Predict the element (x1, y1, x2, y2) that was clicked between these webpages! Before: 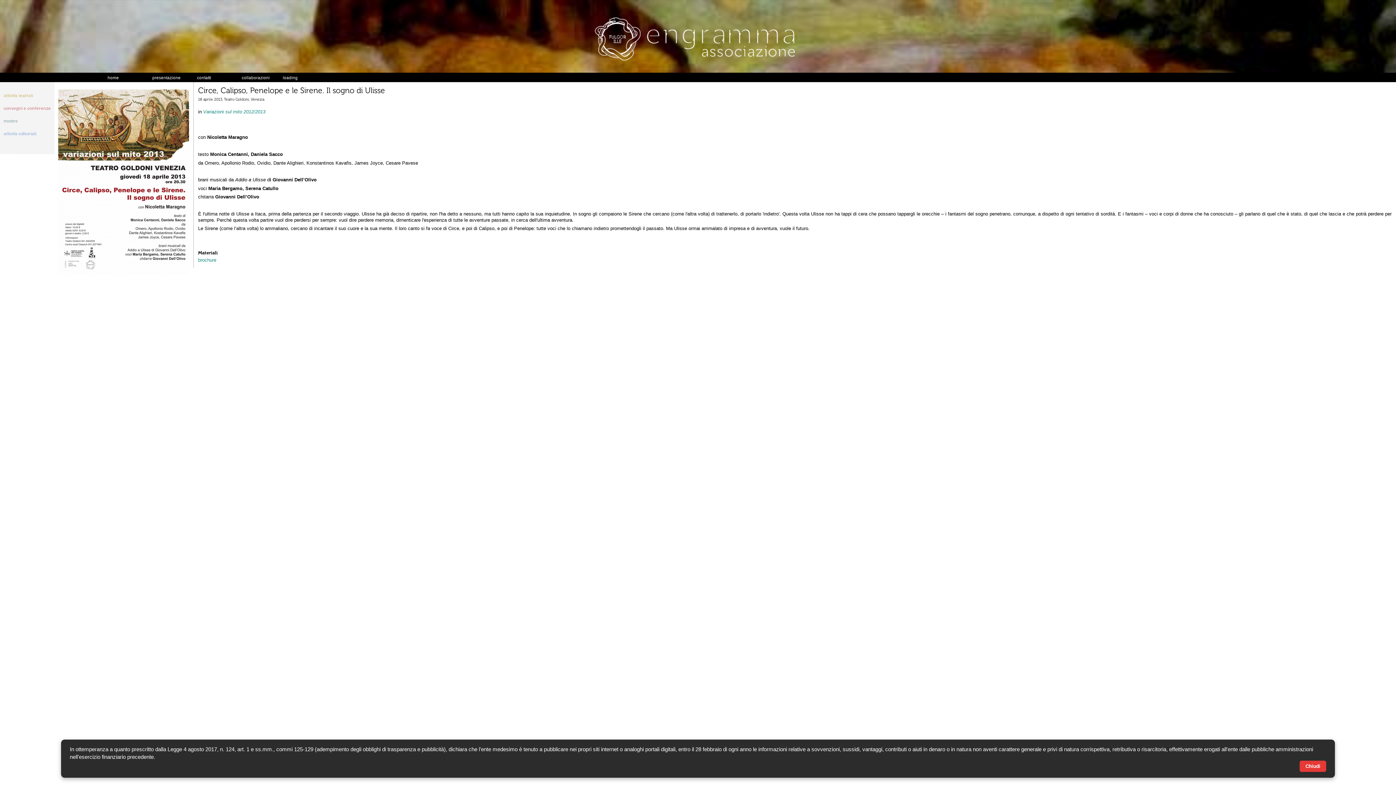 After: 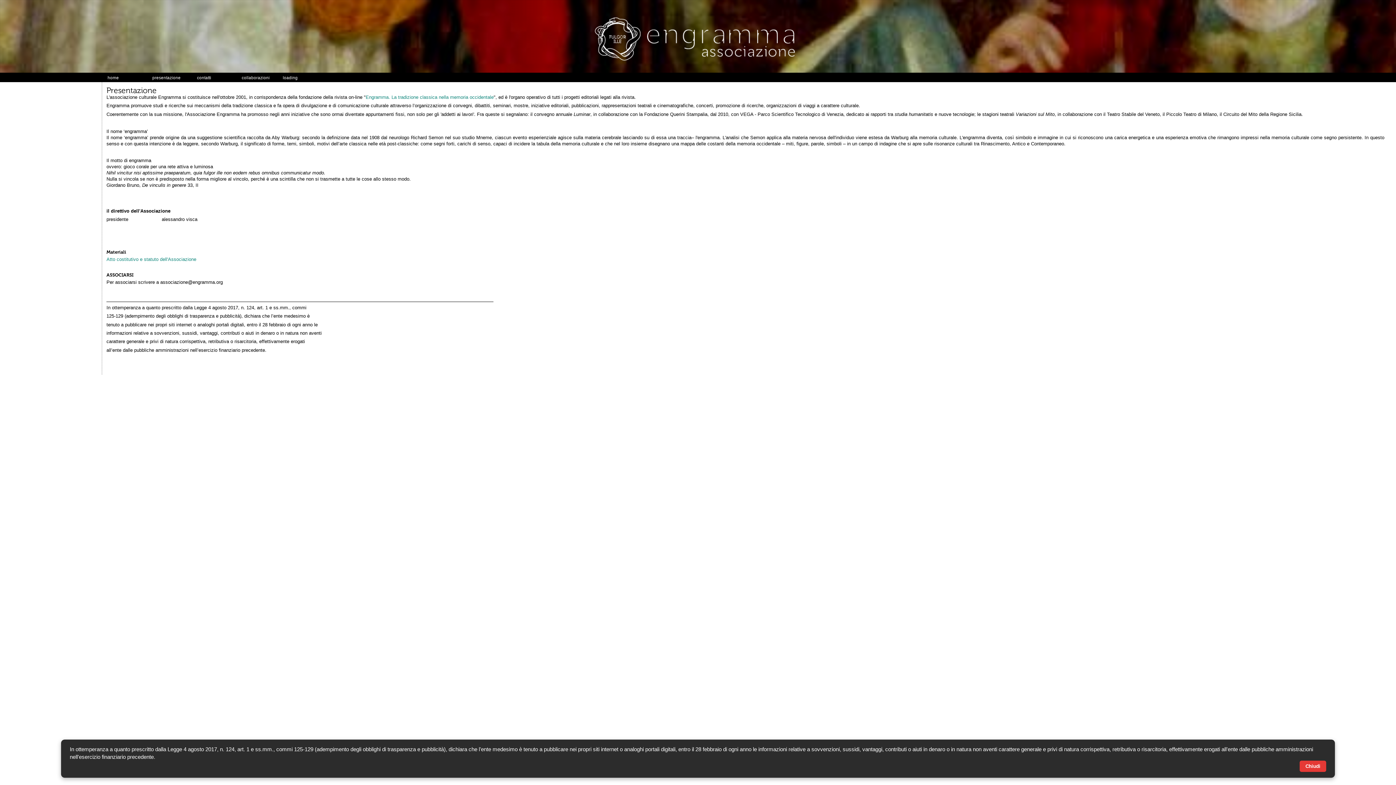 Action: label: presentazione bbox: (148, 72, 192, 81)